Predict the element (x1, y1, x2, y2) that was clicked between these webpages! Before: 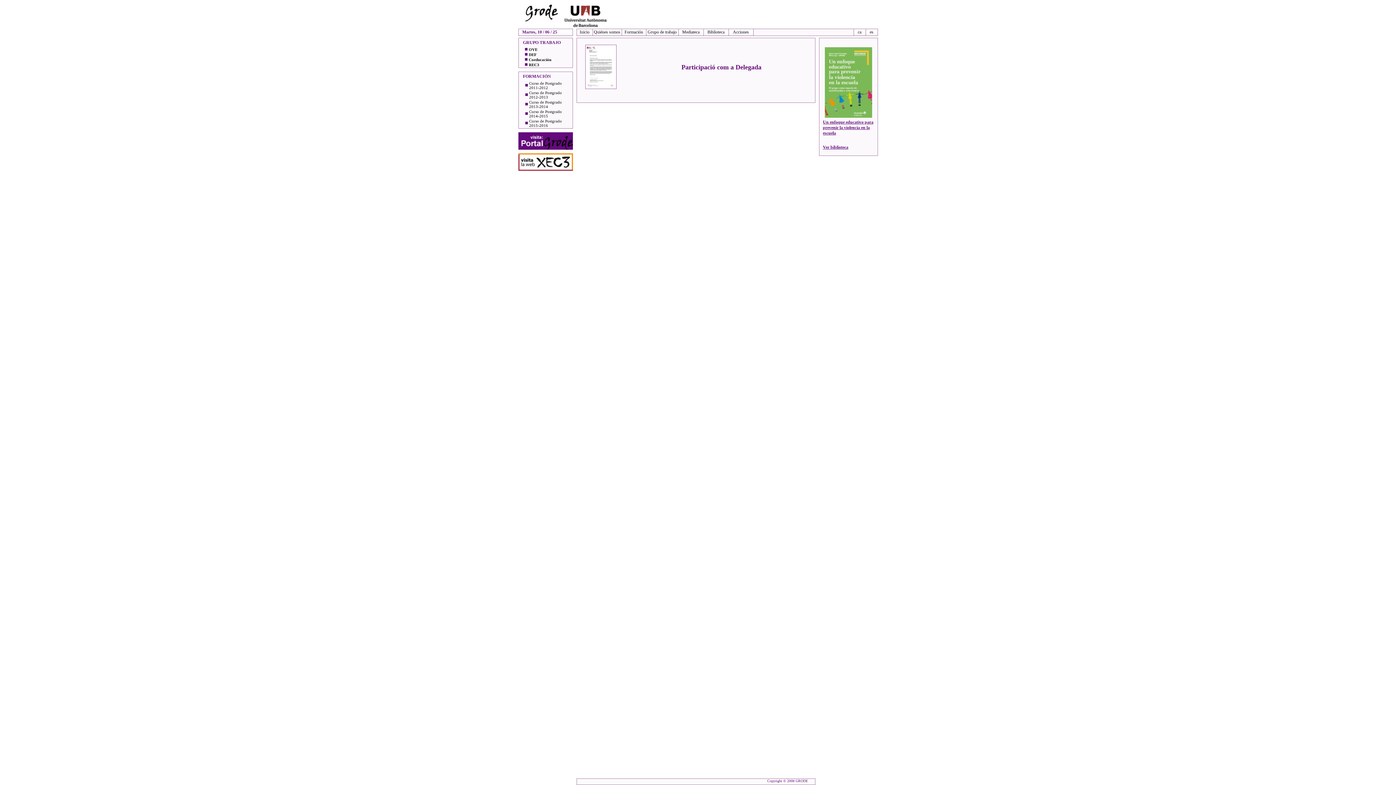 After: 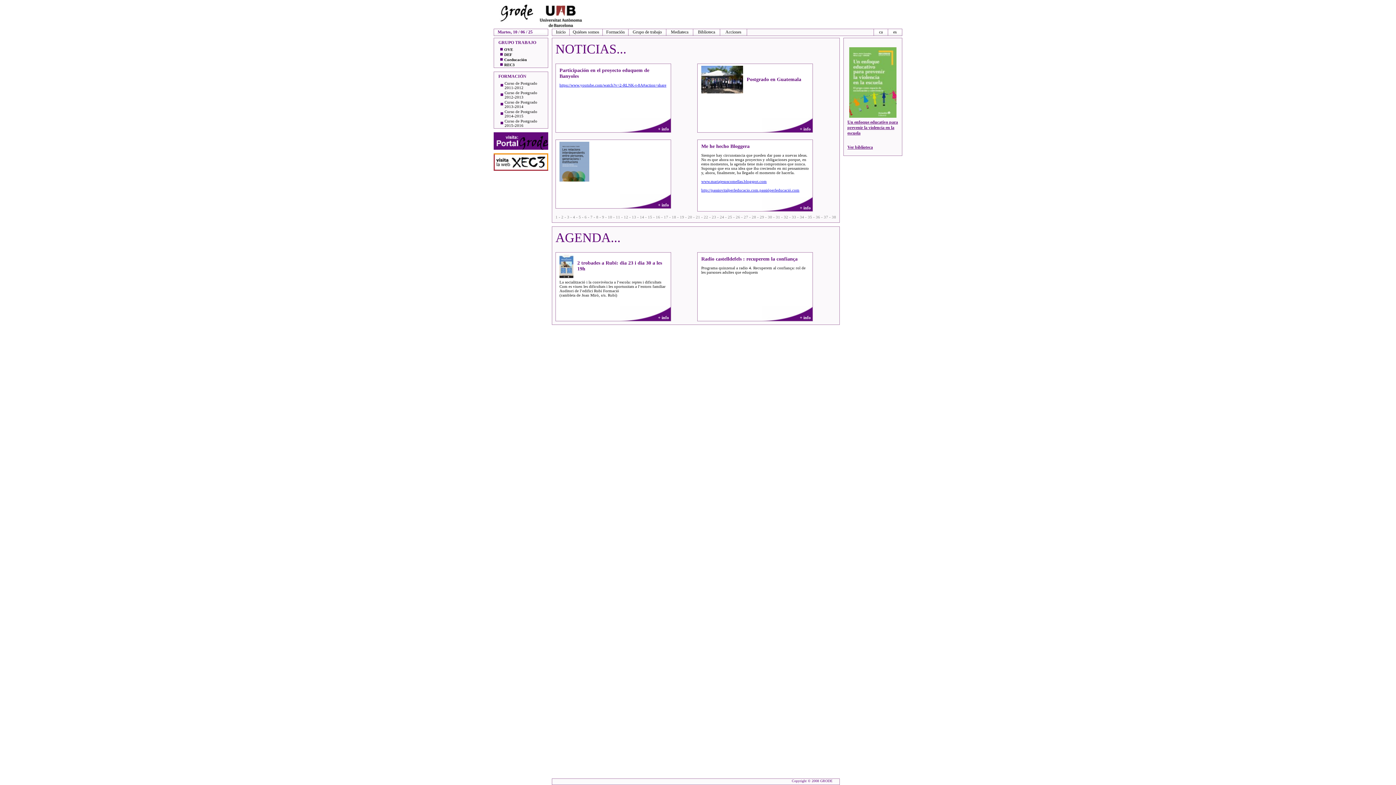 Action: label: Inicio bbox: (579, 29, 589, 34)